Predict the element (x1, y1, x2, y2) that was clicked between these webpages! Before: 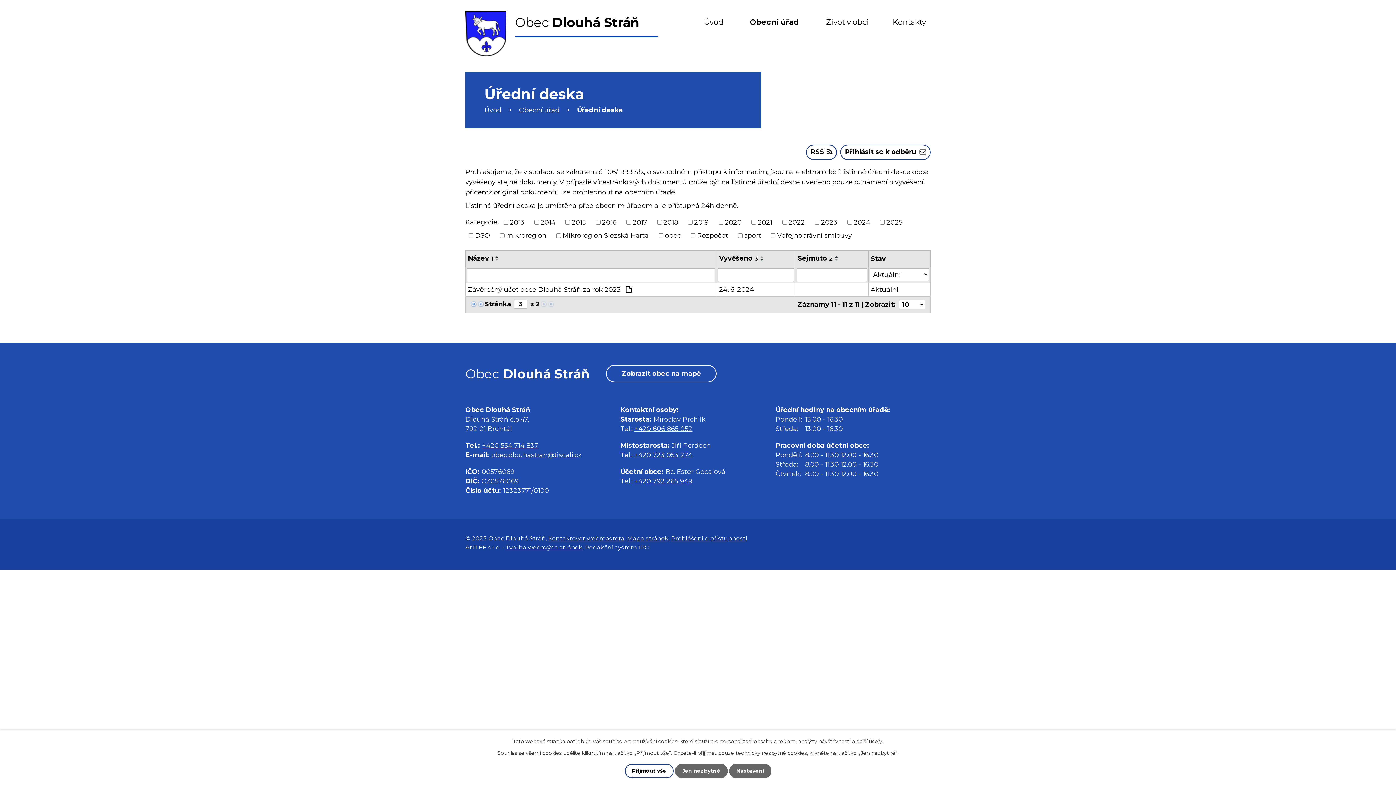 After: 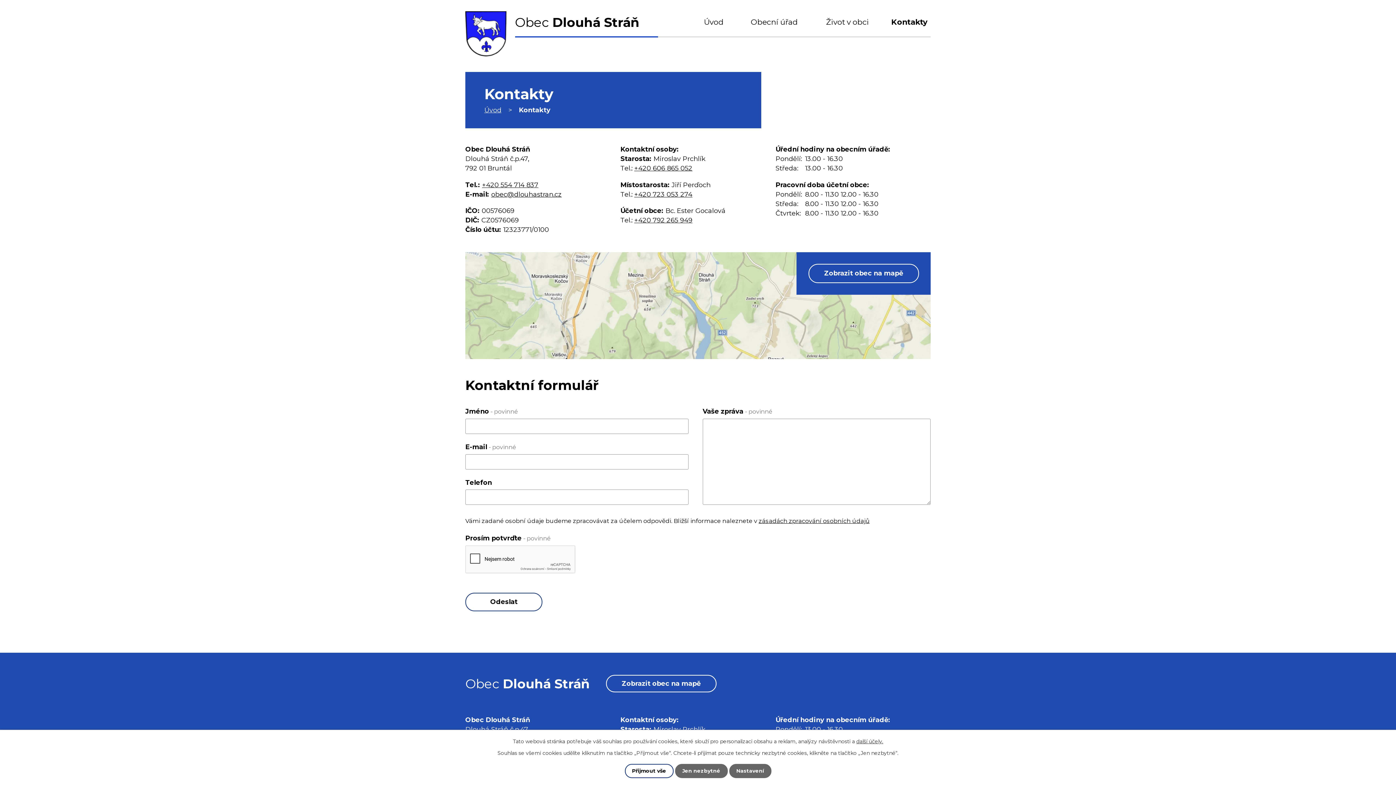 Action: label: Kontakty bbox: (888, 11, 930, 36)